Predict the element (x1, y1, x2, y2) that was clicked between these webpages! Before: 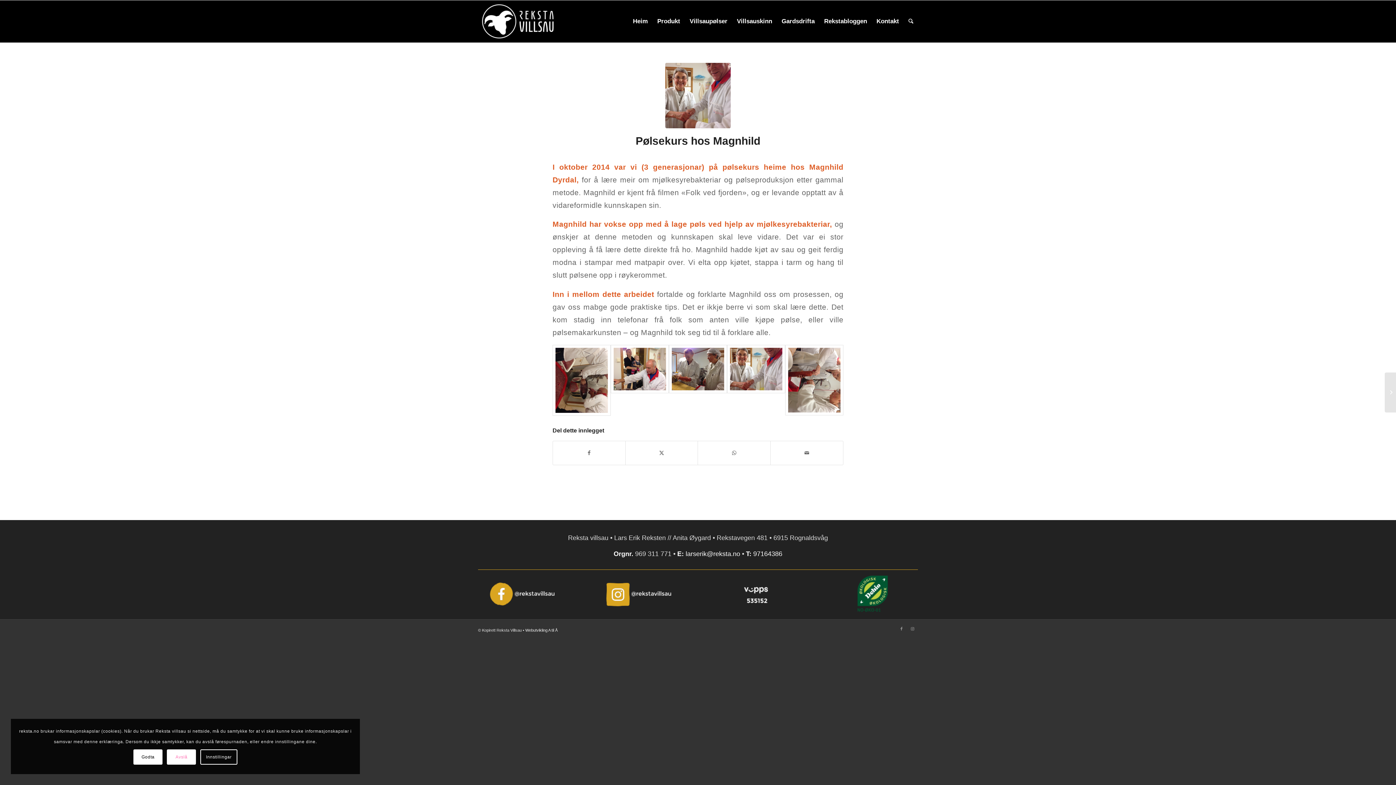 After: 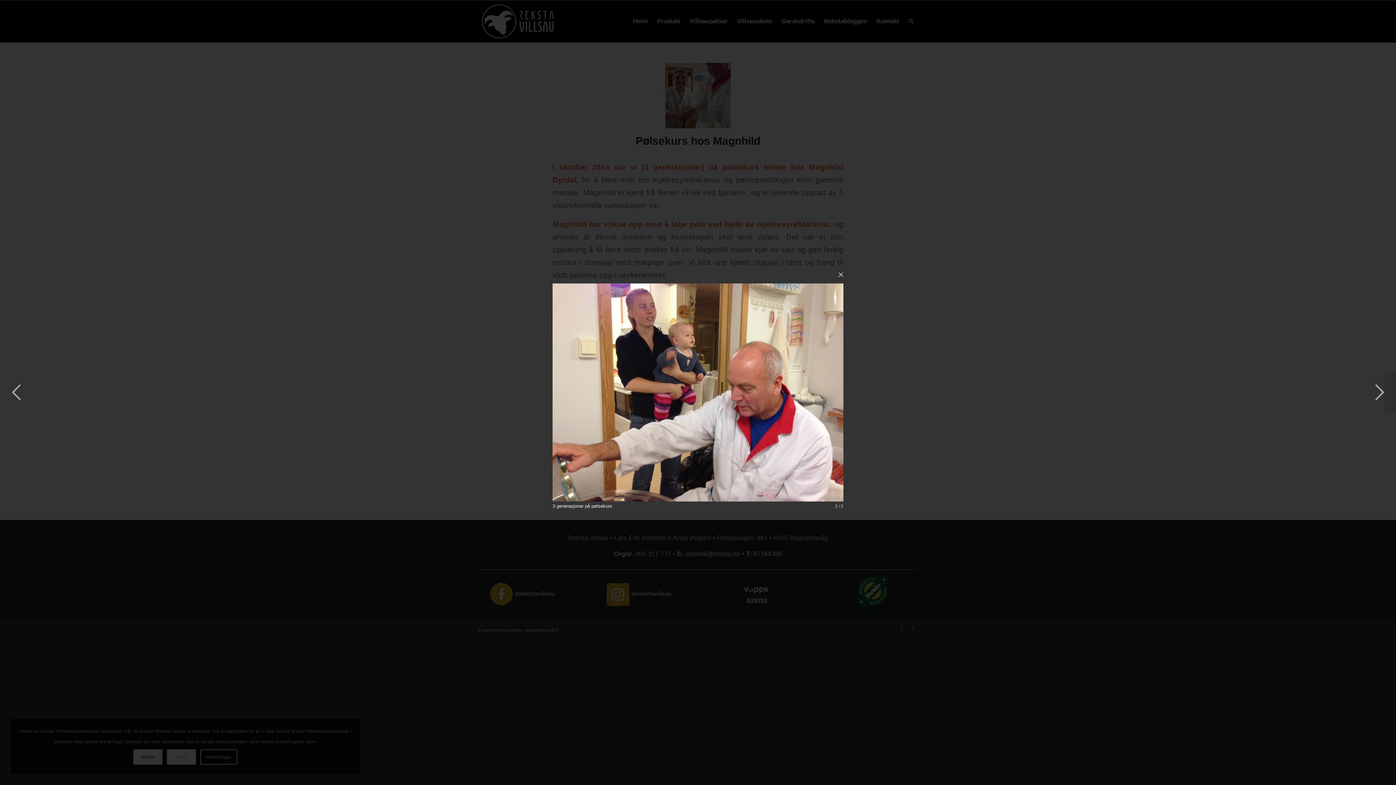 Action: bbox: (610, 345, 669, 415)